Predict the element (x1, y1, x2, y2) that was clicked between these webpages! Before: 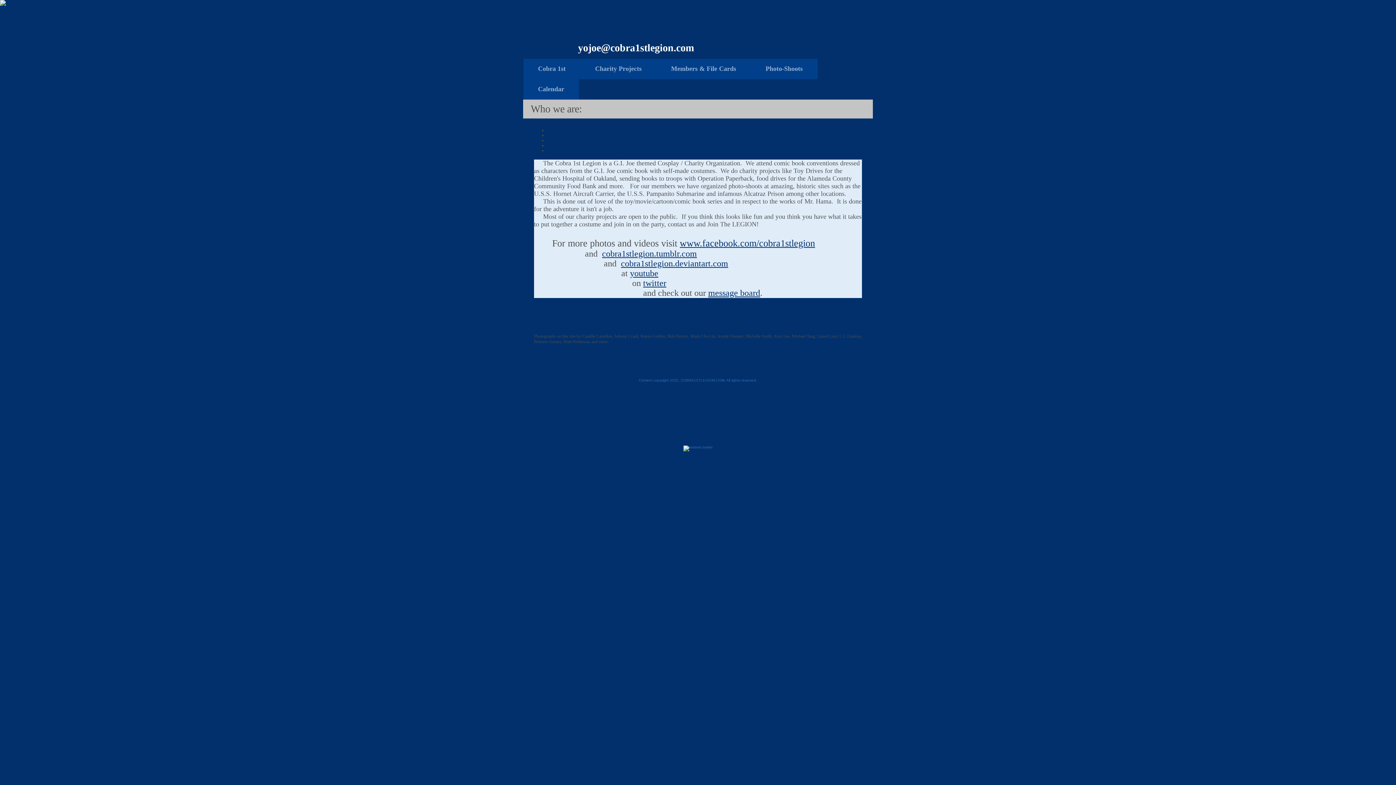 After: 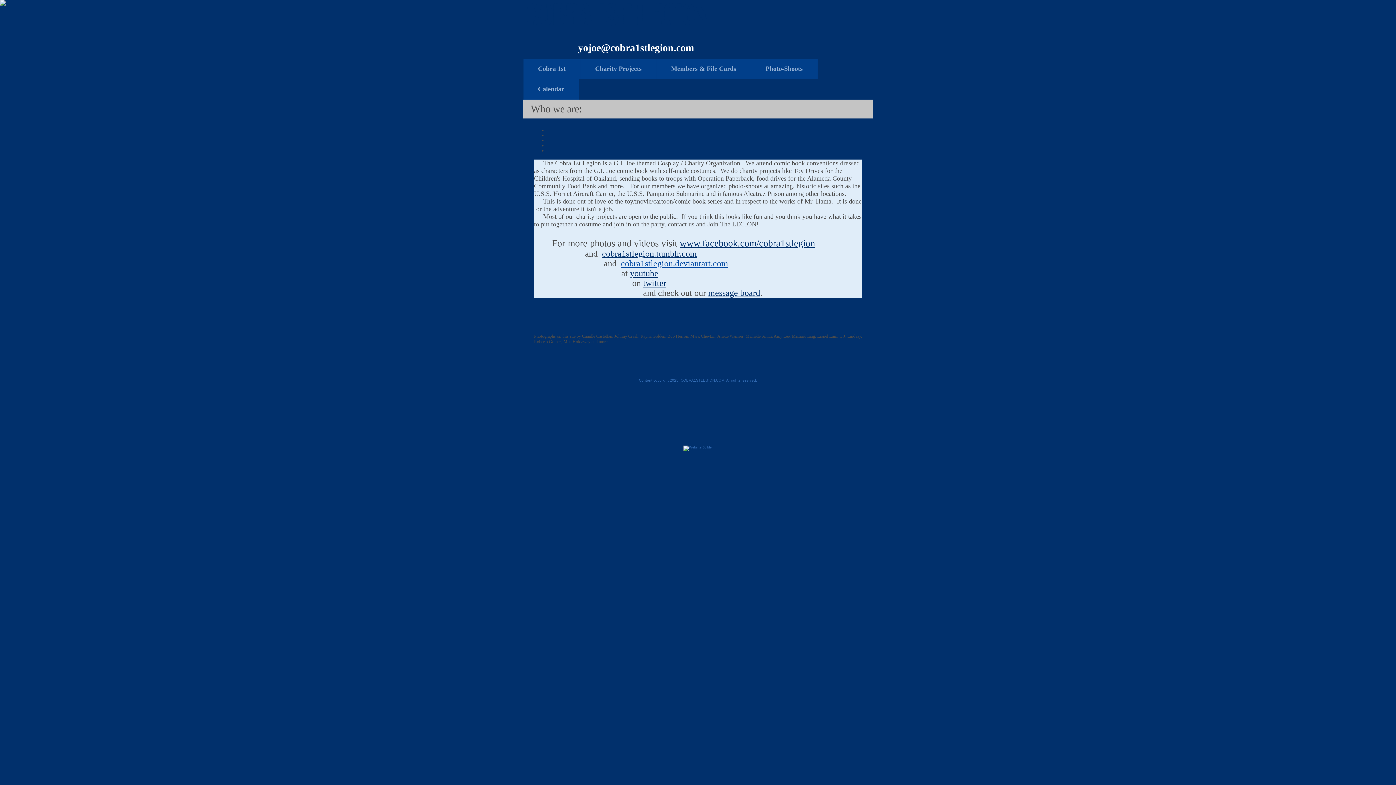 Action: bbox: (621, 258, 728, 268) label: cobra1stlegion.deviantart.com